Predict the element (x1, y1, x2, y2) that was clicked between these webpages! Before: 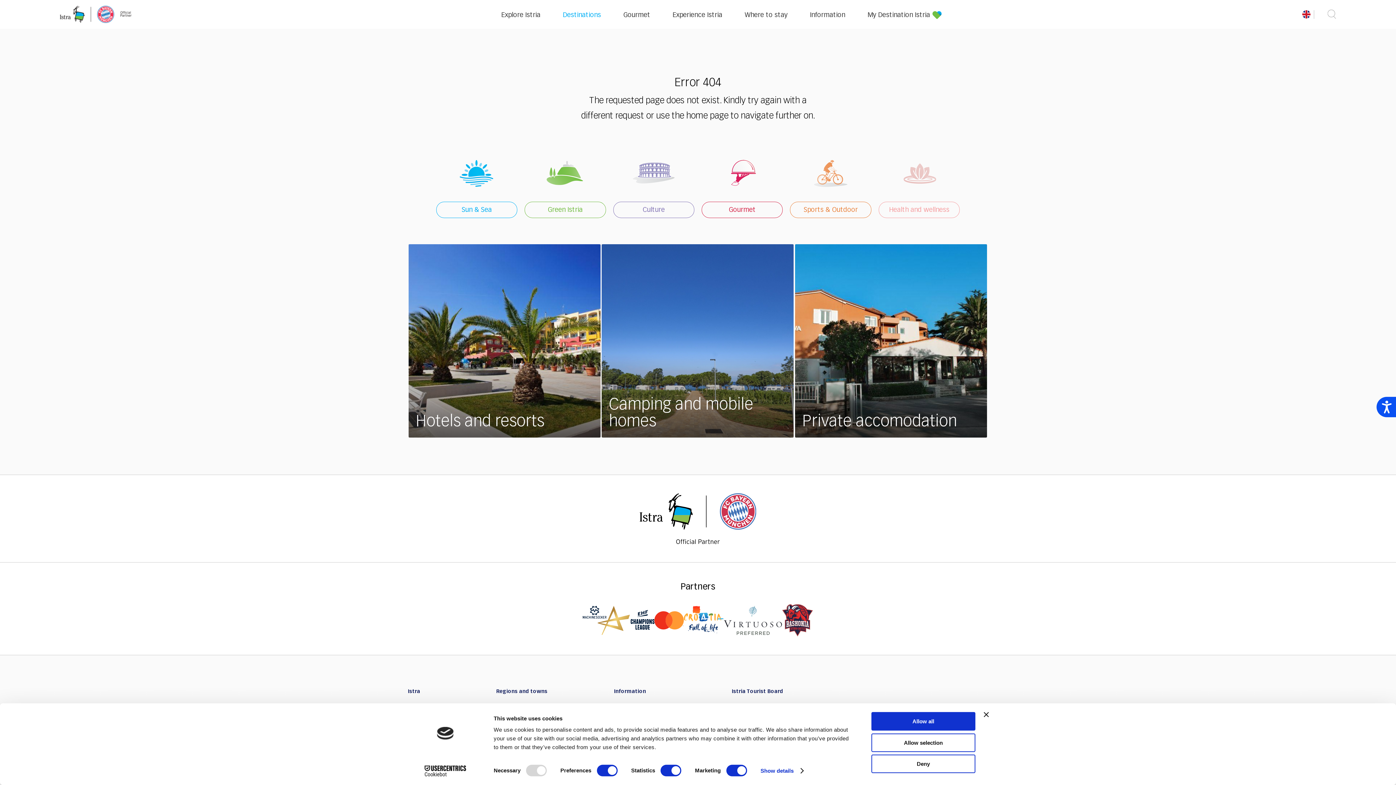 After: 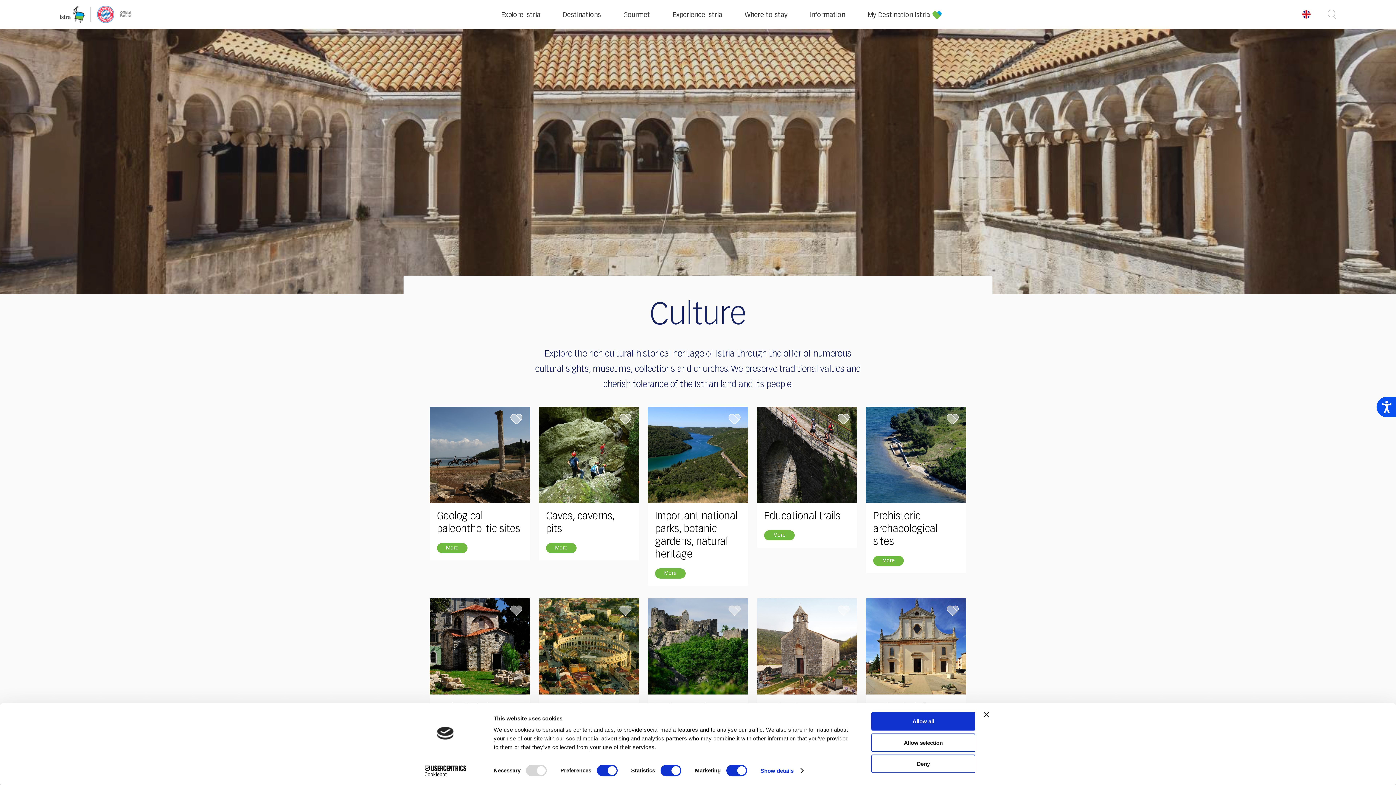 Action: label: Culture bbox: (613, 160, 694, 218)